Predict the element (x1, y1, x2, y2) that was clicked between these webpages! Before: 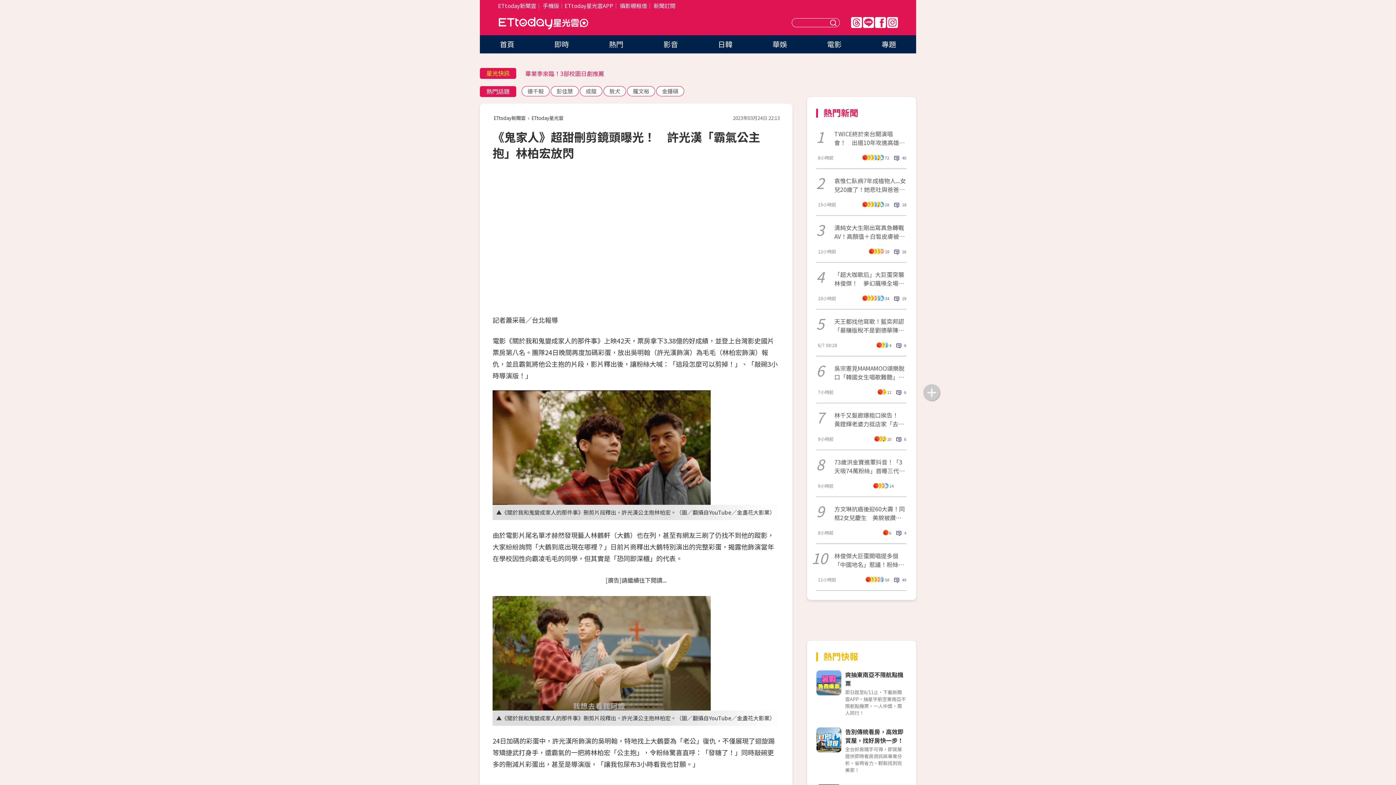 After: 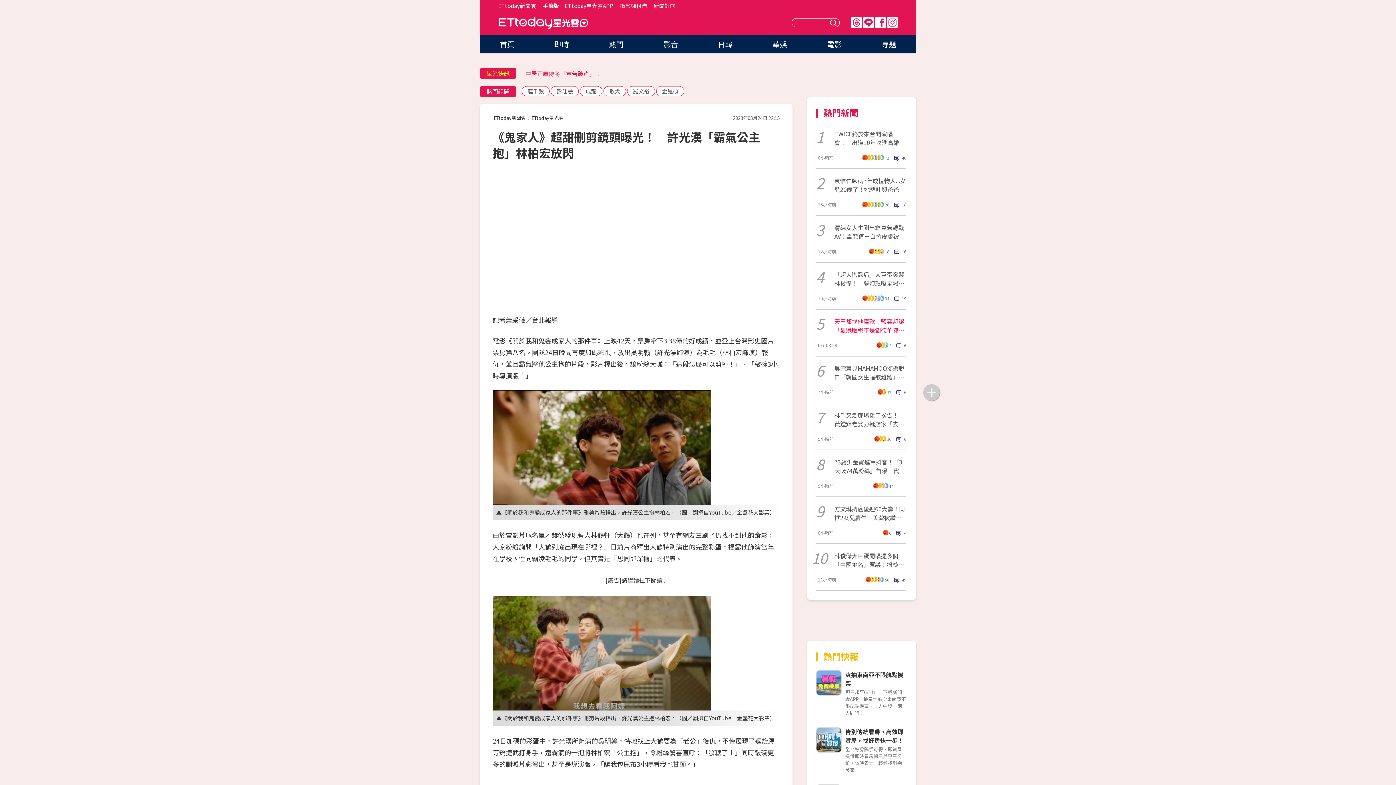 Action: label: 天王都找他寫歌！藍奕邦認「最賺版稅不是劉德華陳奕迅」 這首2度爆紅 bbox: (834, 317, 906, 334)